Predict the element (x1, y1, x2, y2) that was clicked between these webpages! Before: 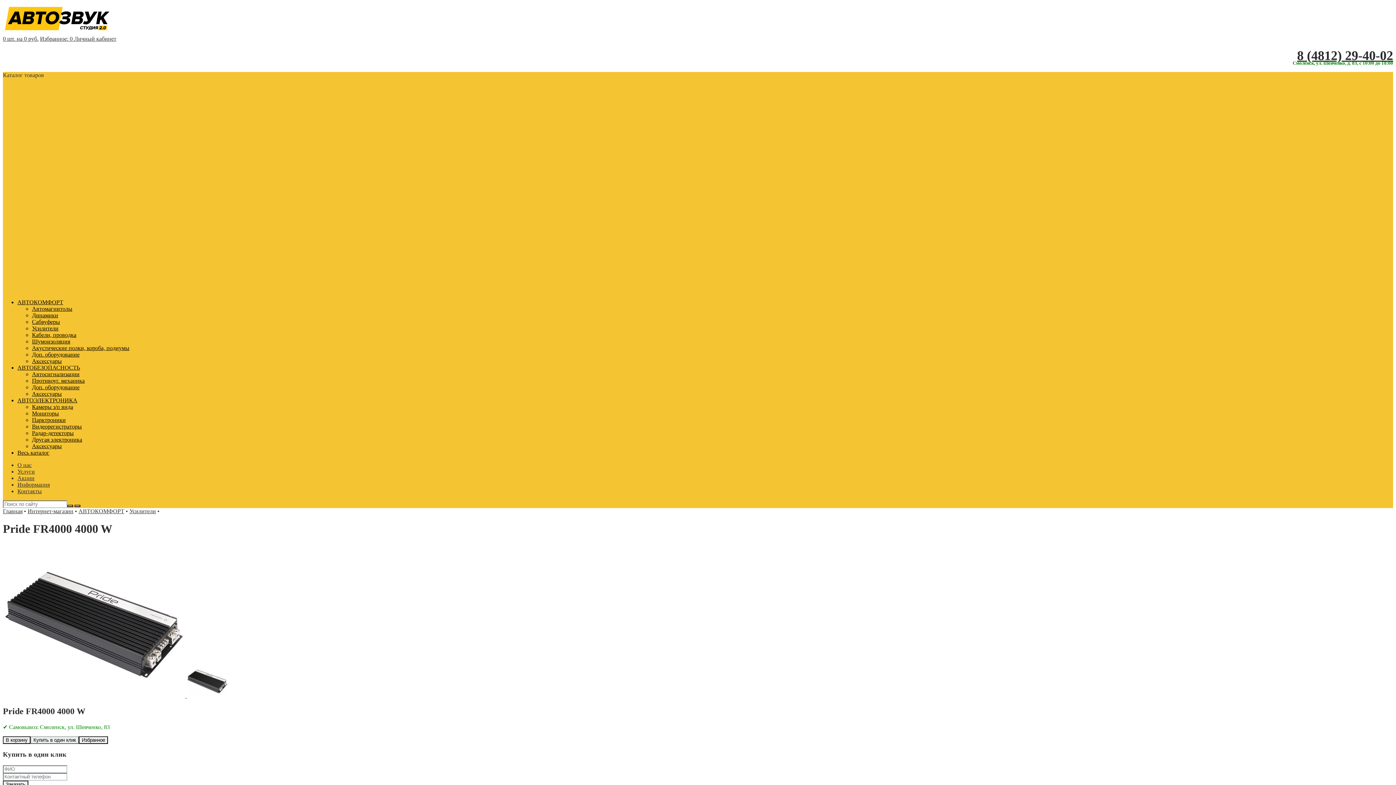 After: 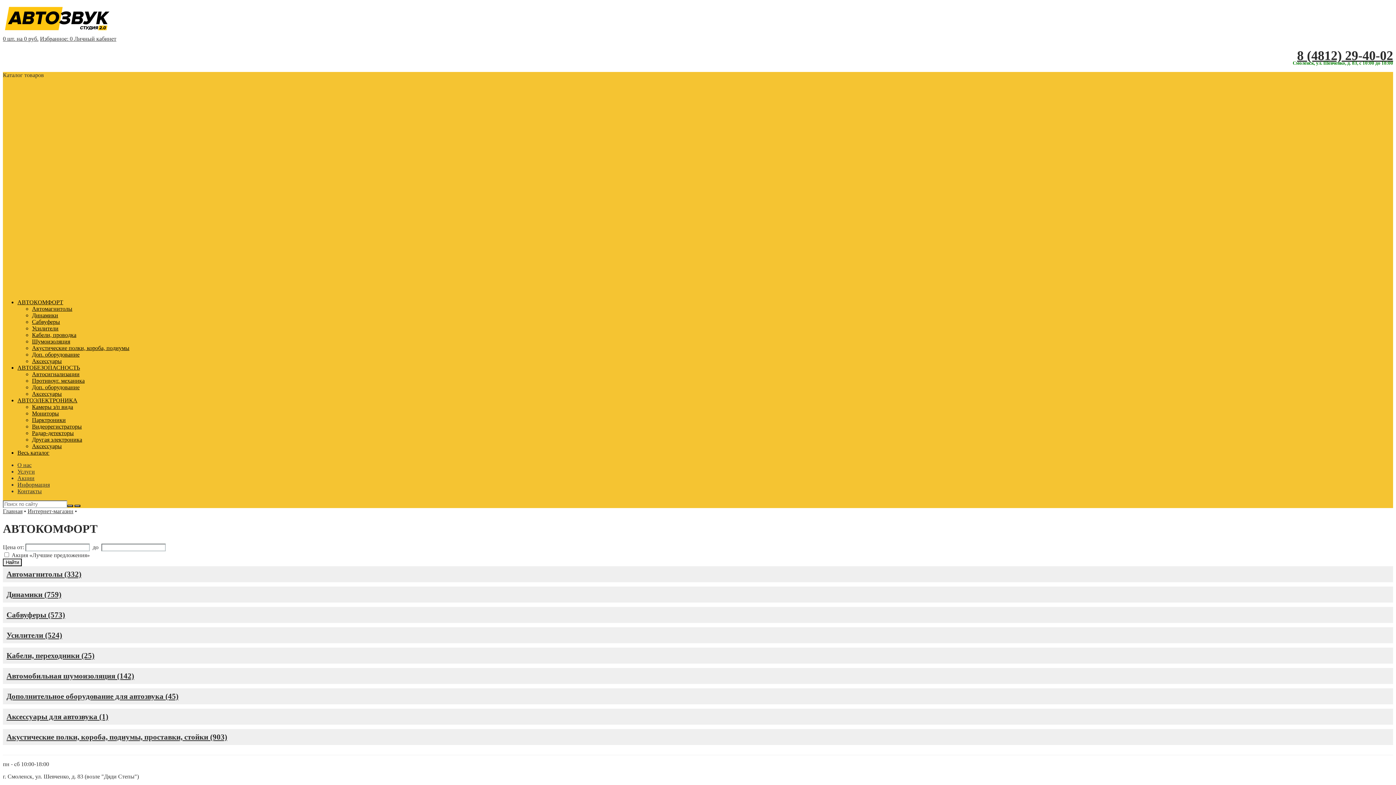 Action: label: АВТОКОМФОРТ bbox: (17, 299, 63, 305)